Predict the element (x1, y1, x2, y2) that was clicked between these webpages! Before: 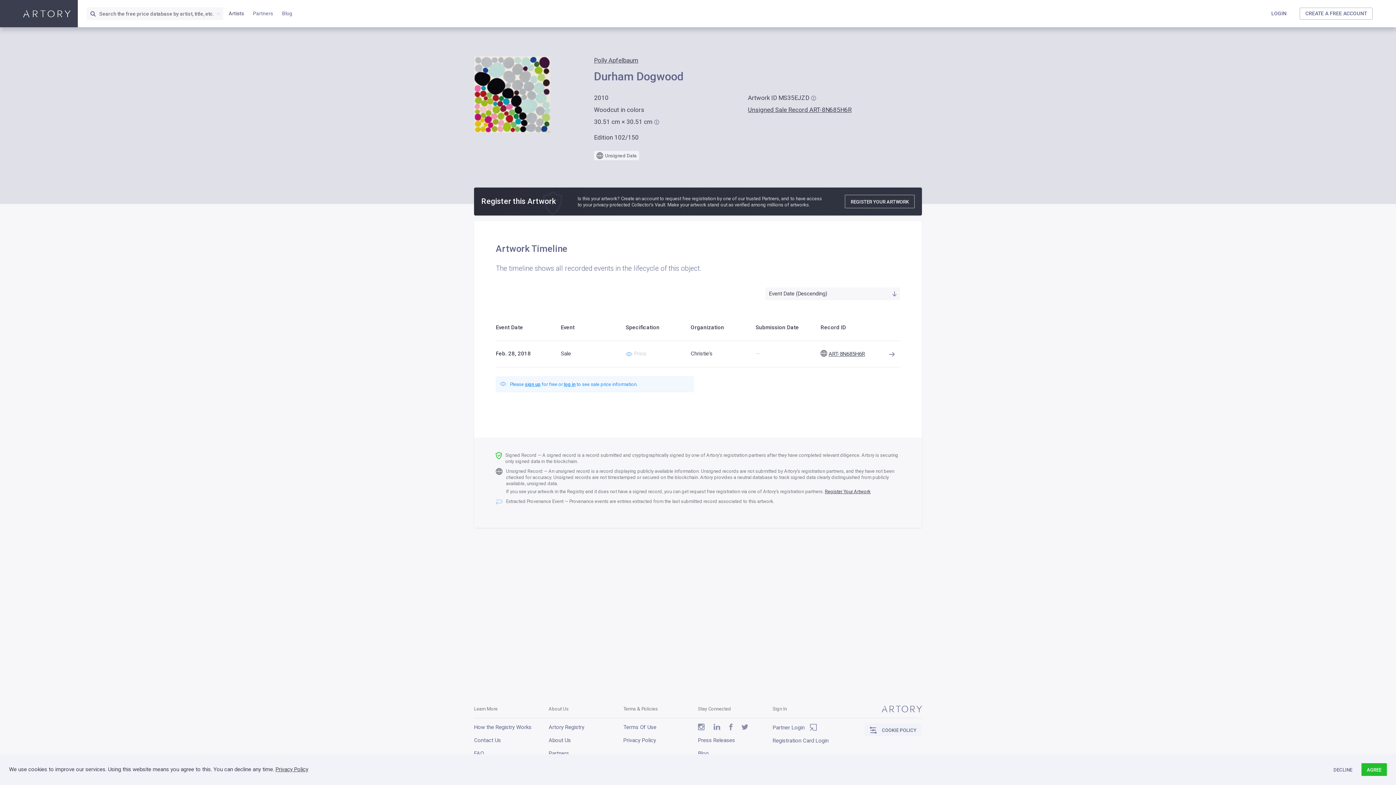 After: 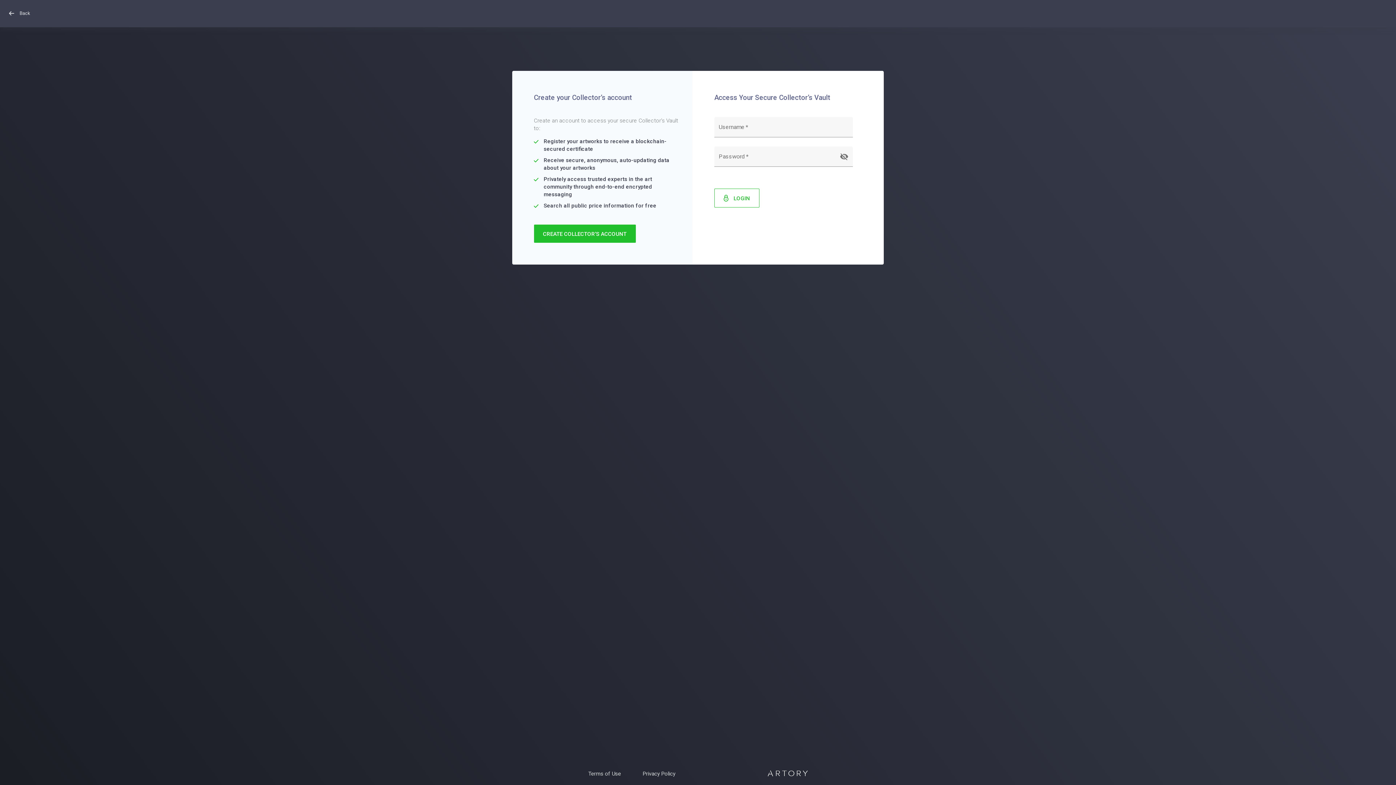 Action: bbox: (564, 381, 575, 387) label: log in